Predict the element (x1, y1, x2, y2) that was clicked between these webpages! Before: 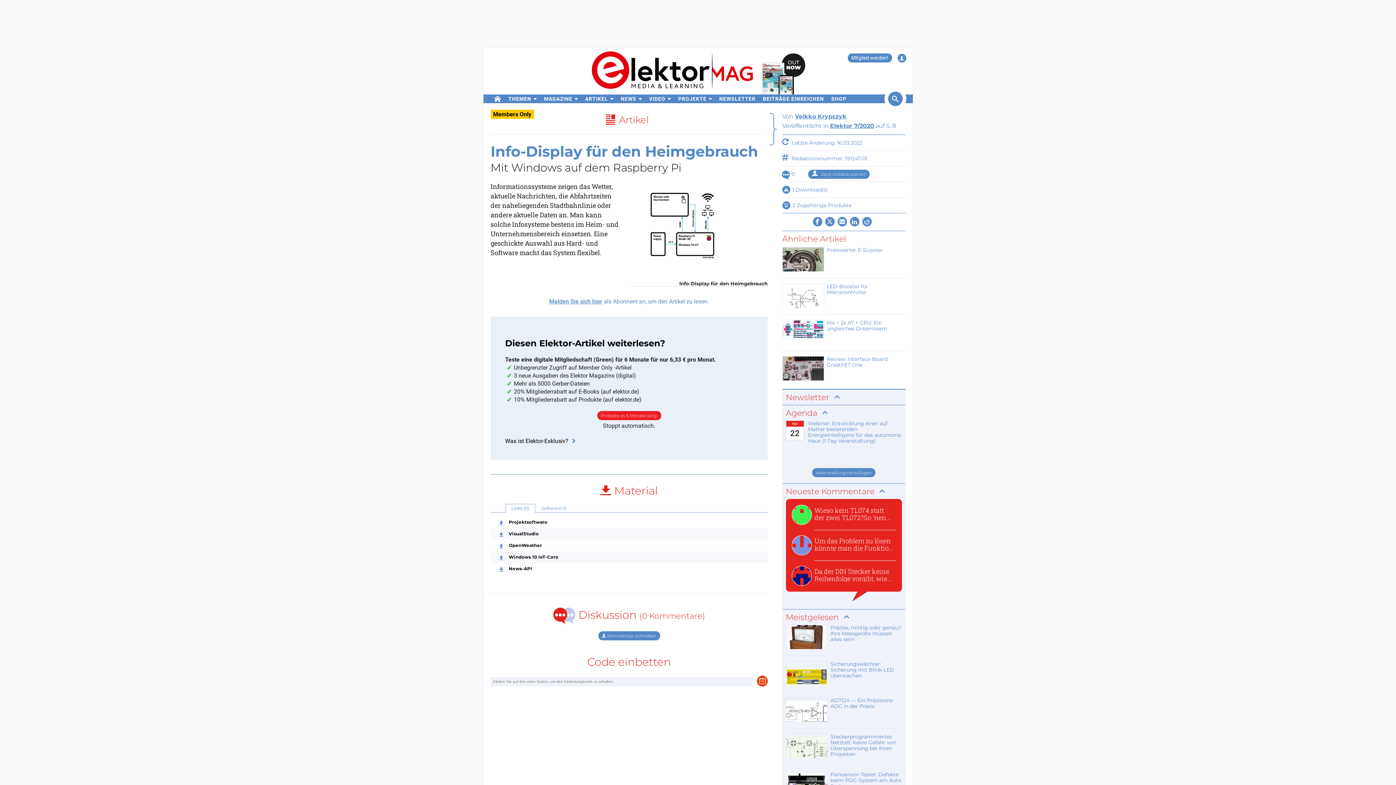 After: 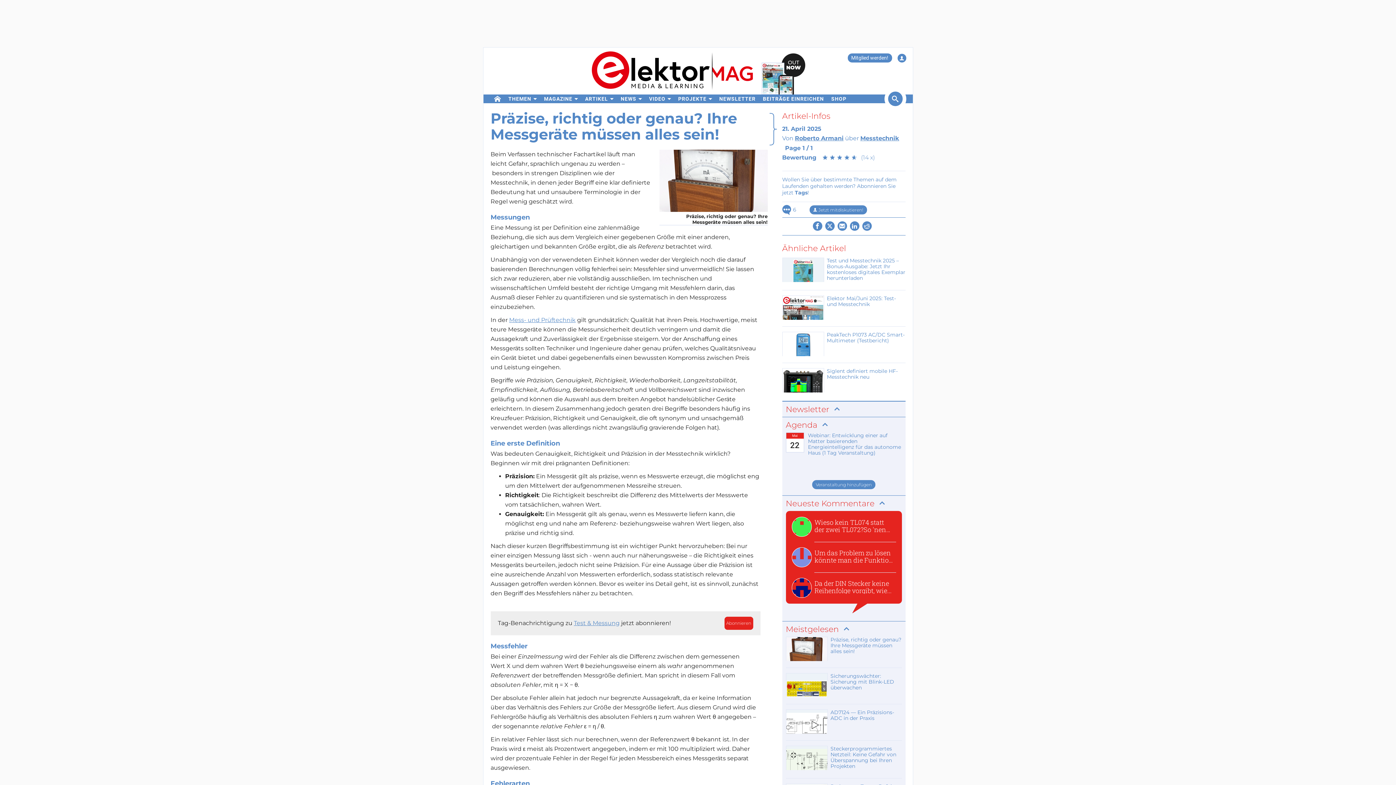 Action: label: Präzise, richtig oder genau? Ihre Messgeräte müssen alles sein! bbox: (786, 625, 902, 650)